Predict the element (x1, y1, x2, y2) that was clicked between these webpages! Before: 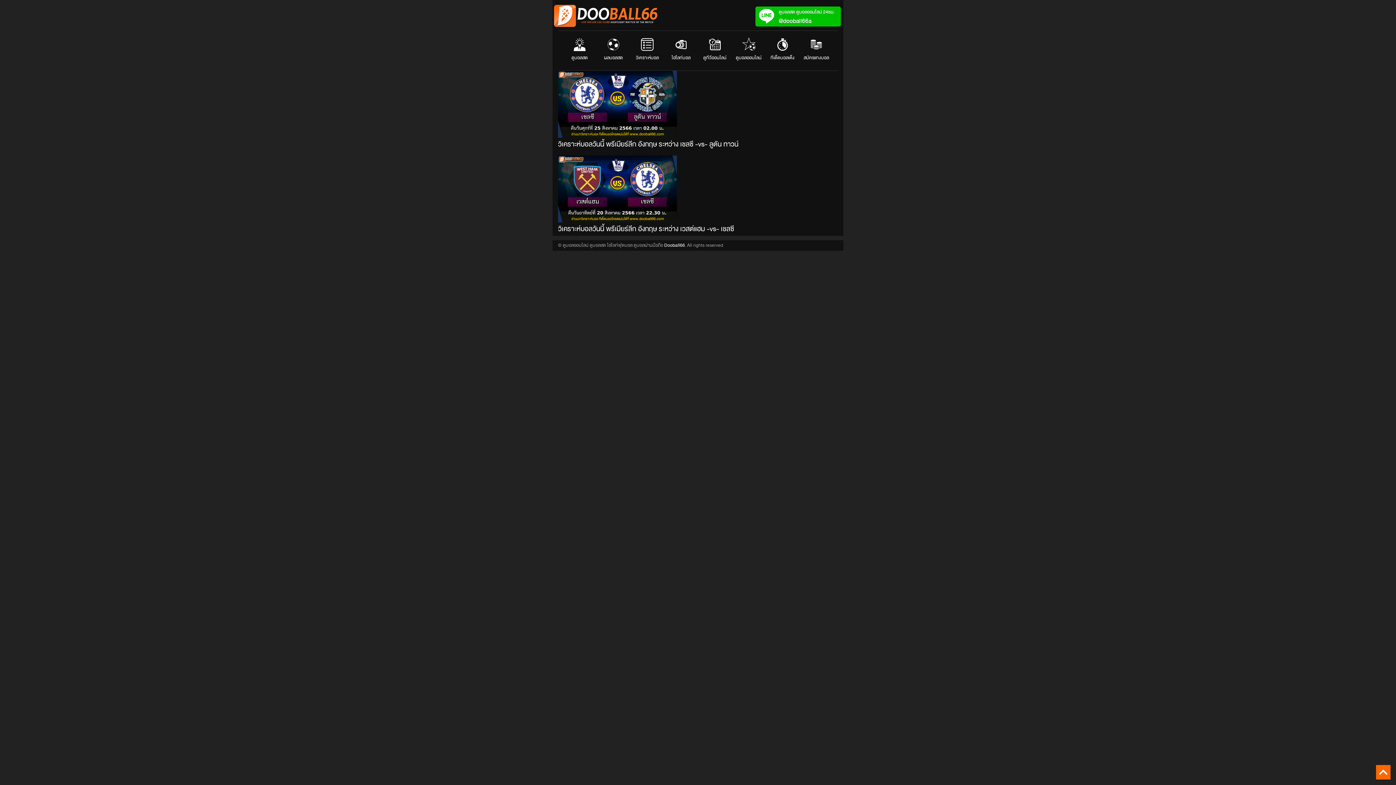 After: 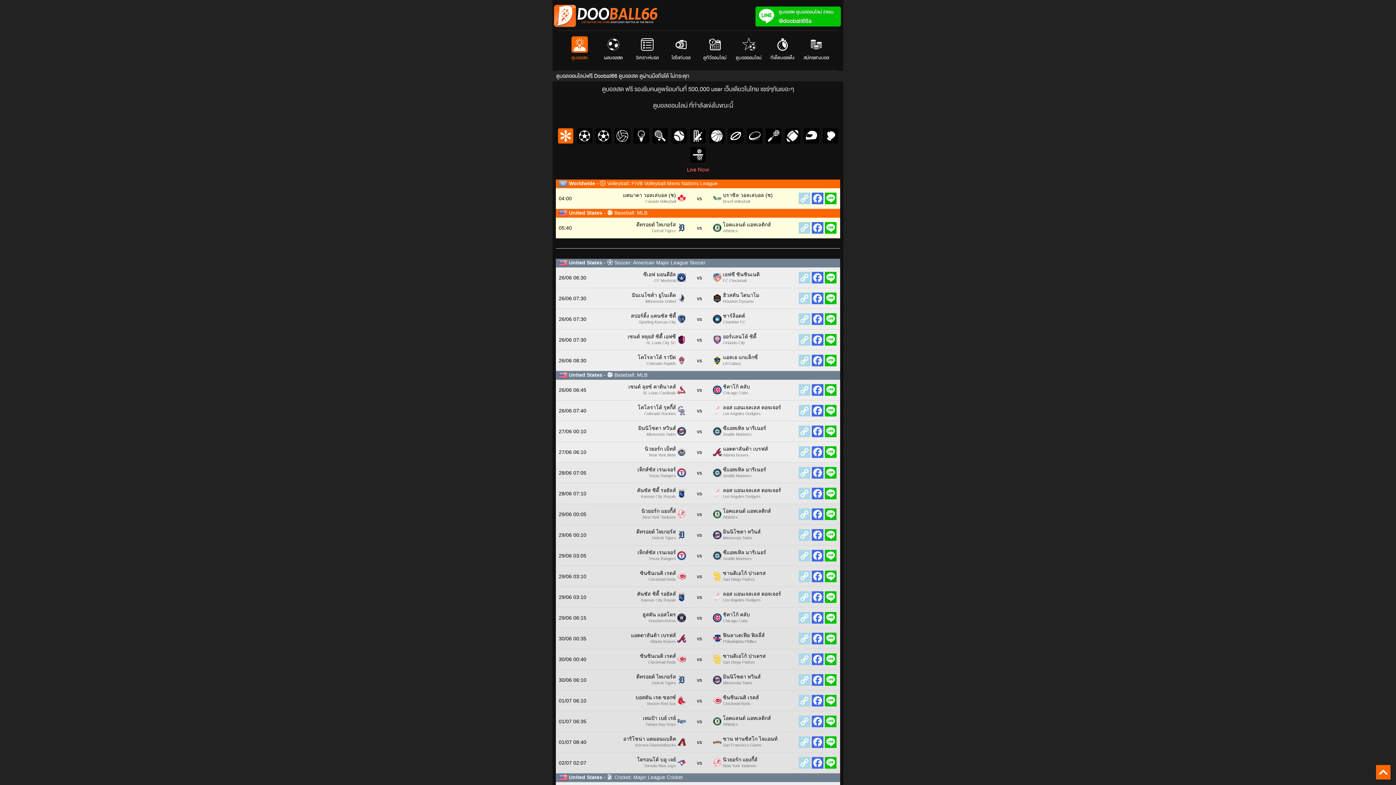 Action: label: ดูบอลสด bbox: (563, 32, 596, 70)